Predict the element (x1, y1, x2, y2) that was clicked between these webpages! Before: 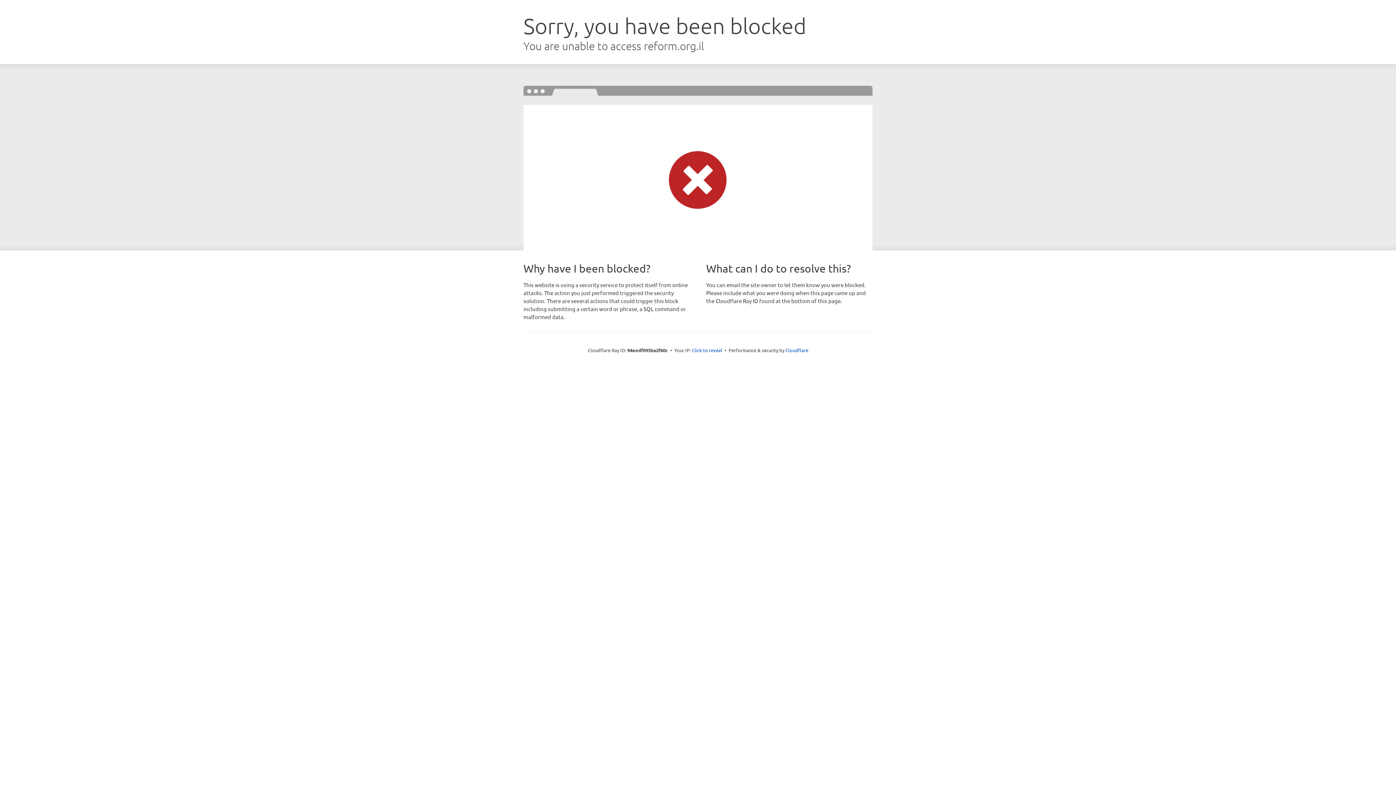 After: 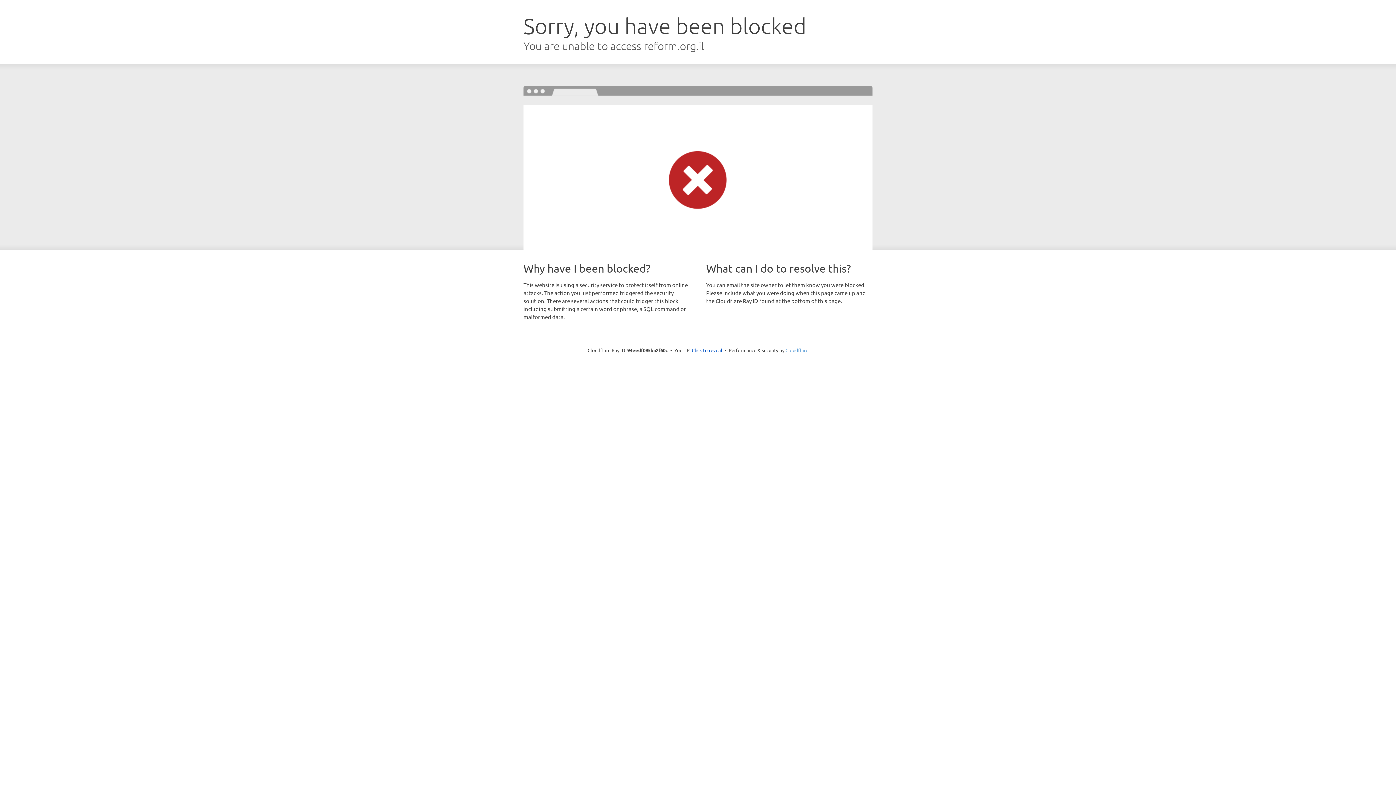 Action: bbox: (785, 347, 808, 353) label: Cloudflare